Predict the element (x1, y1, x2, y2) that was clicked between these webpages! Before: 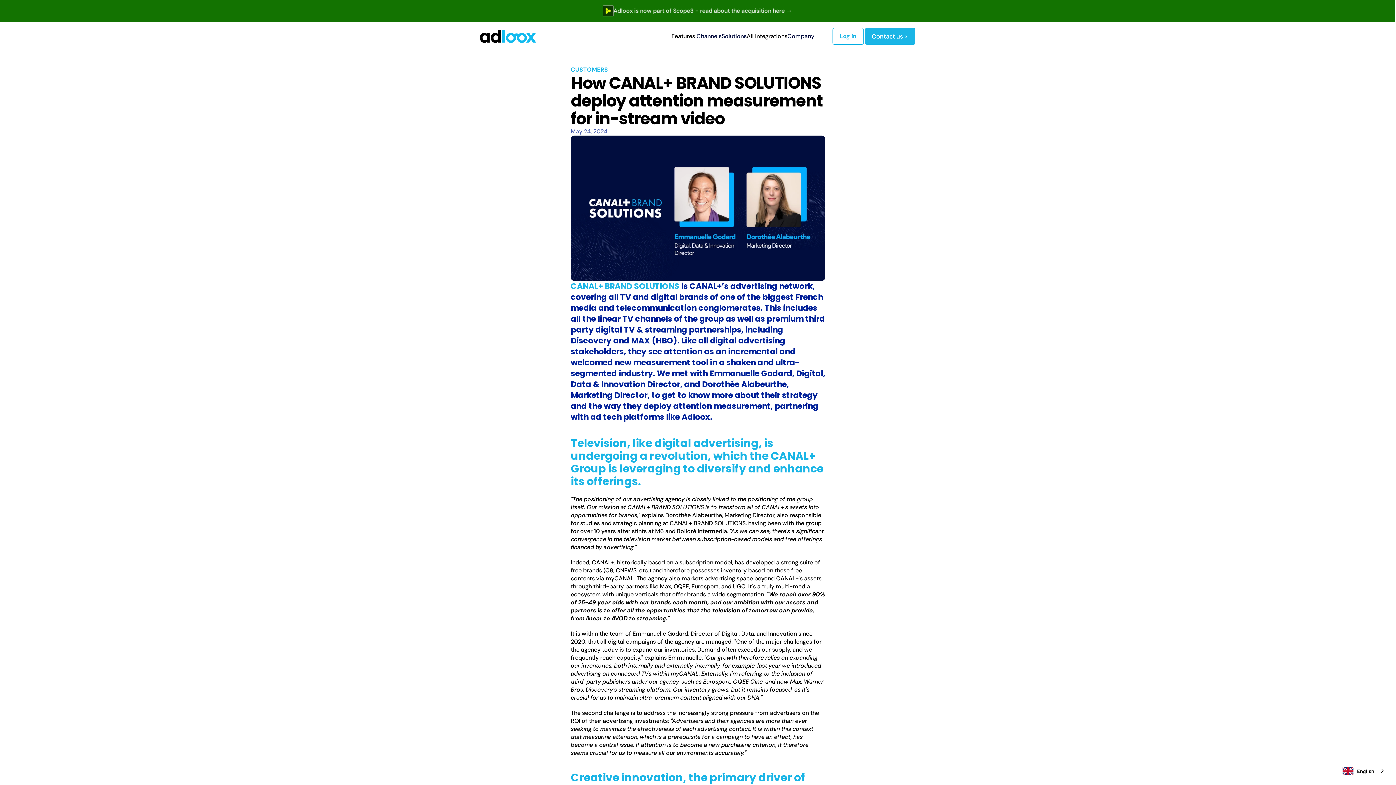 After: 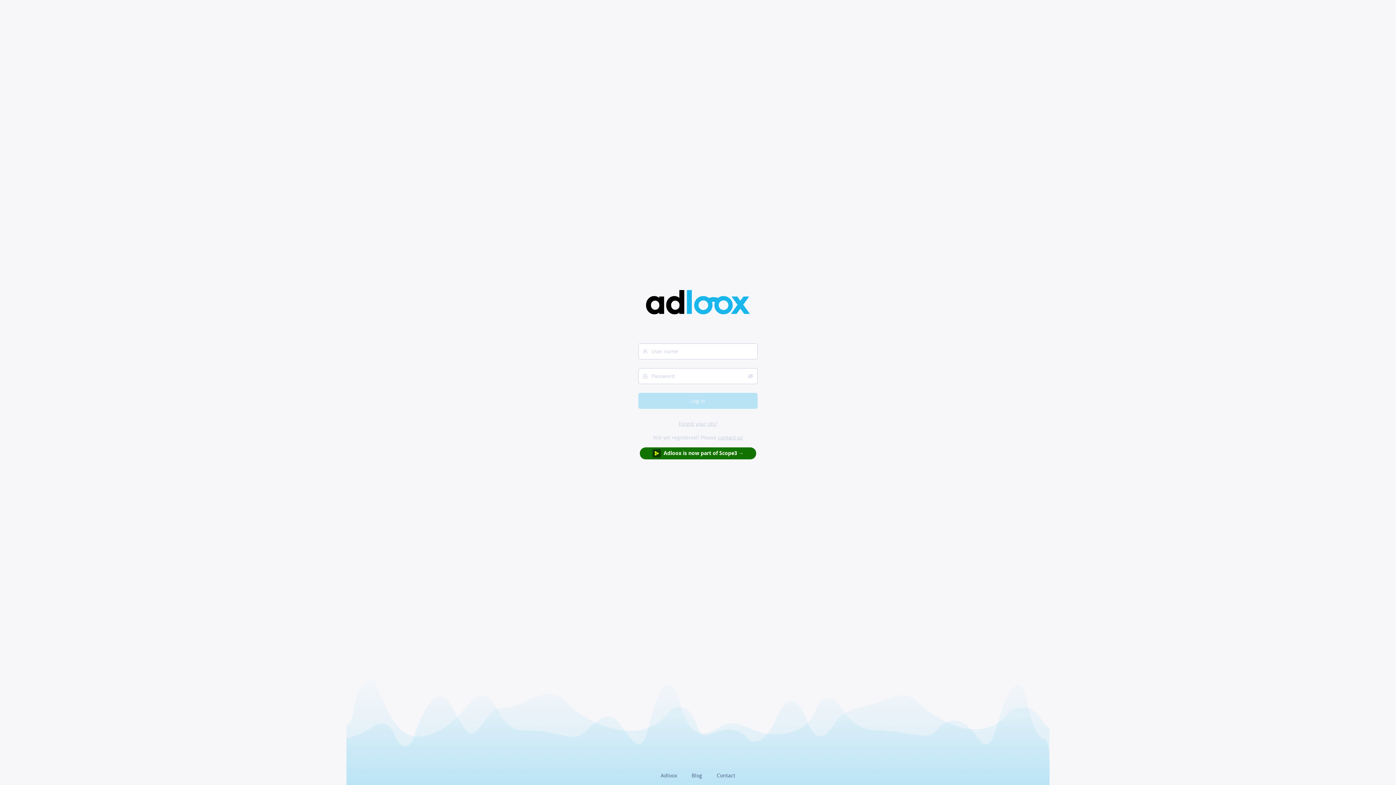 Action: bbox: (832, 28, 864, 44) label: Log in